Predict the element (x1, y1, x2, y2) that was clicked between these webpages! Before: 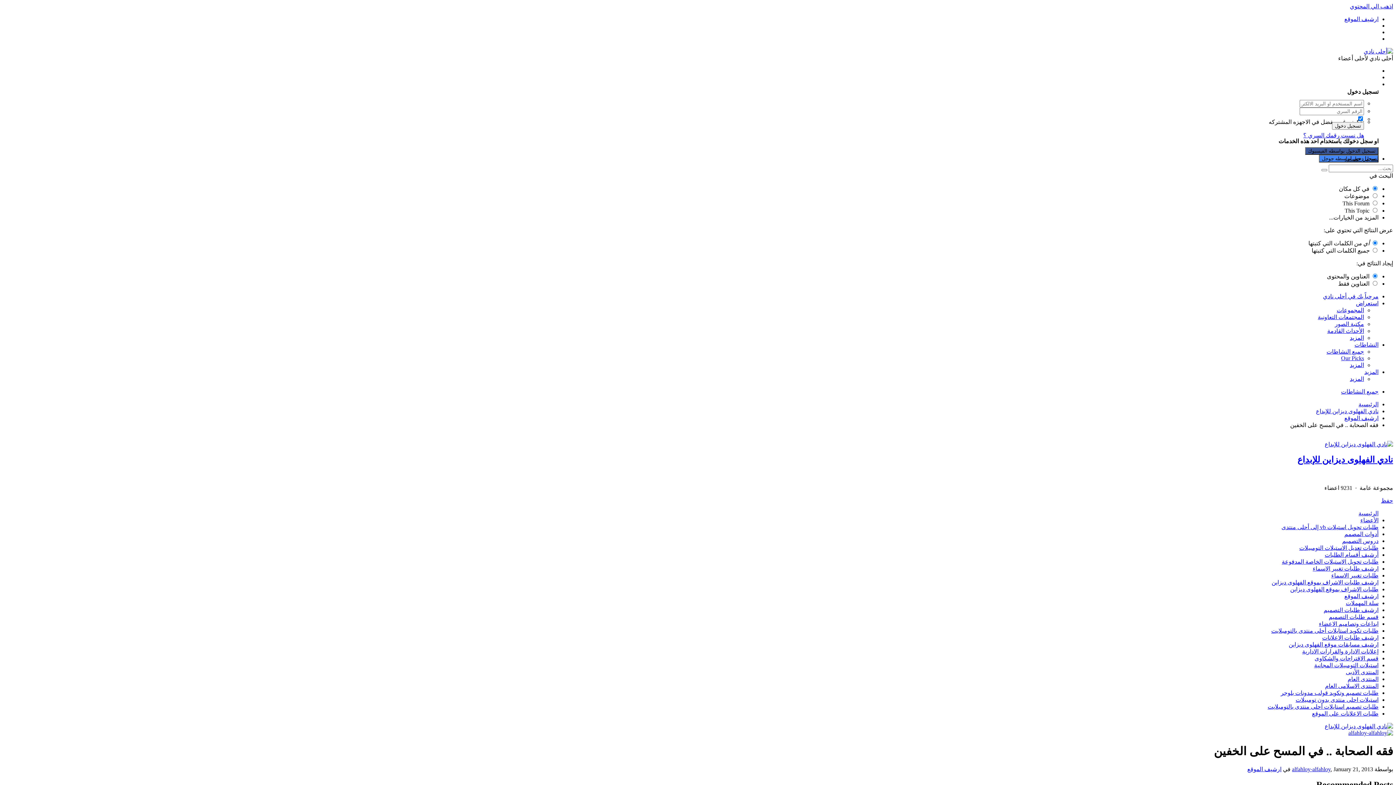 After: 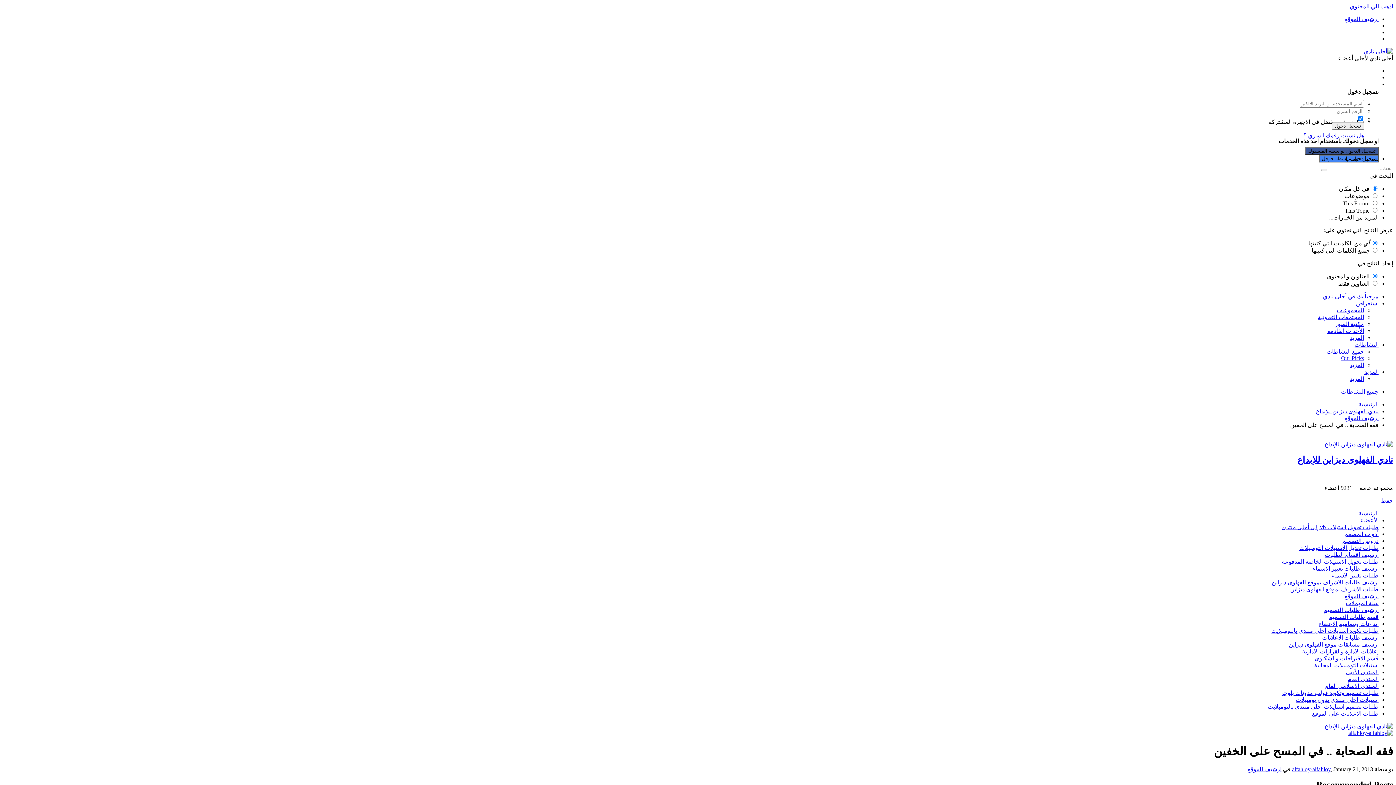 Action: bbox: (1350, 362, 1364, 368) label: المزيد